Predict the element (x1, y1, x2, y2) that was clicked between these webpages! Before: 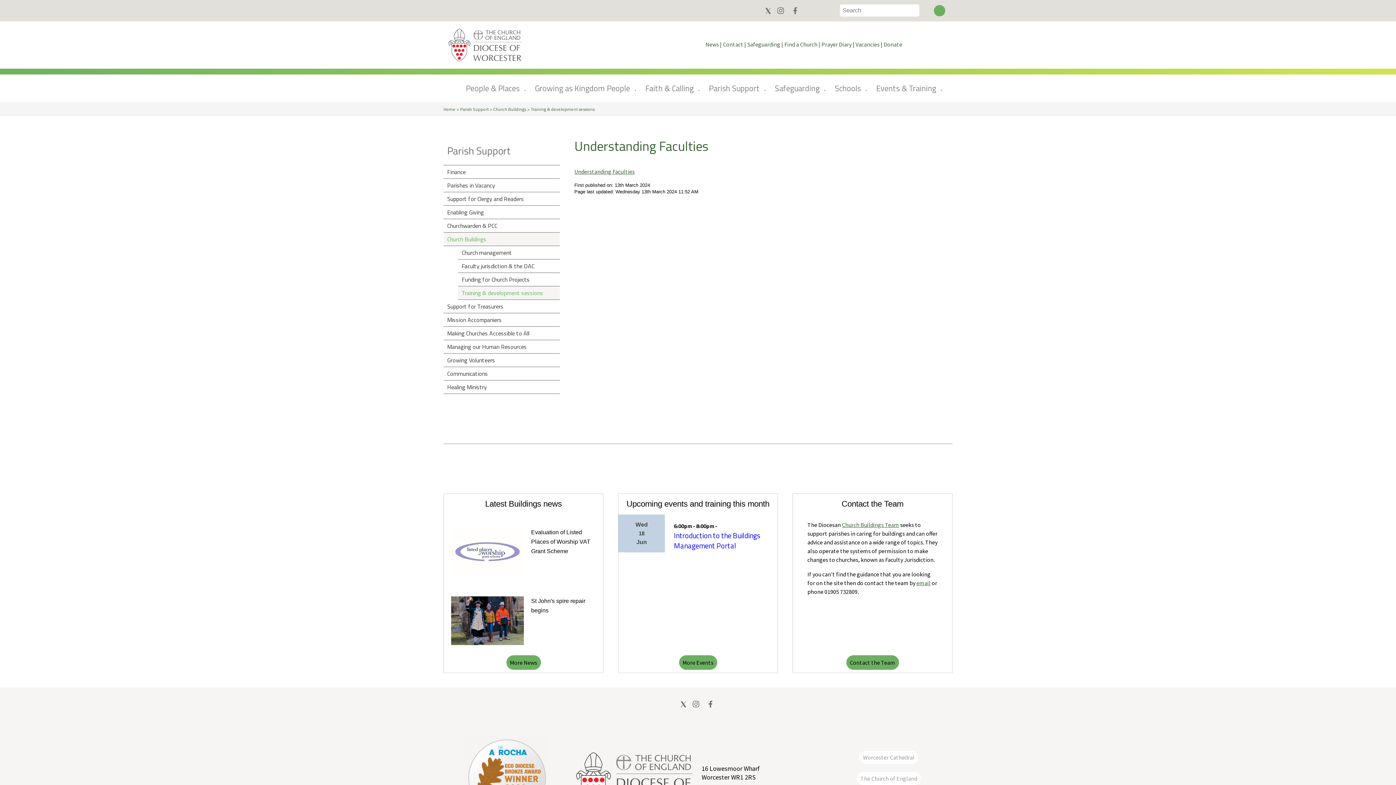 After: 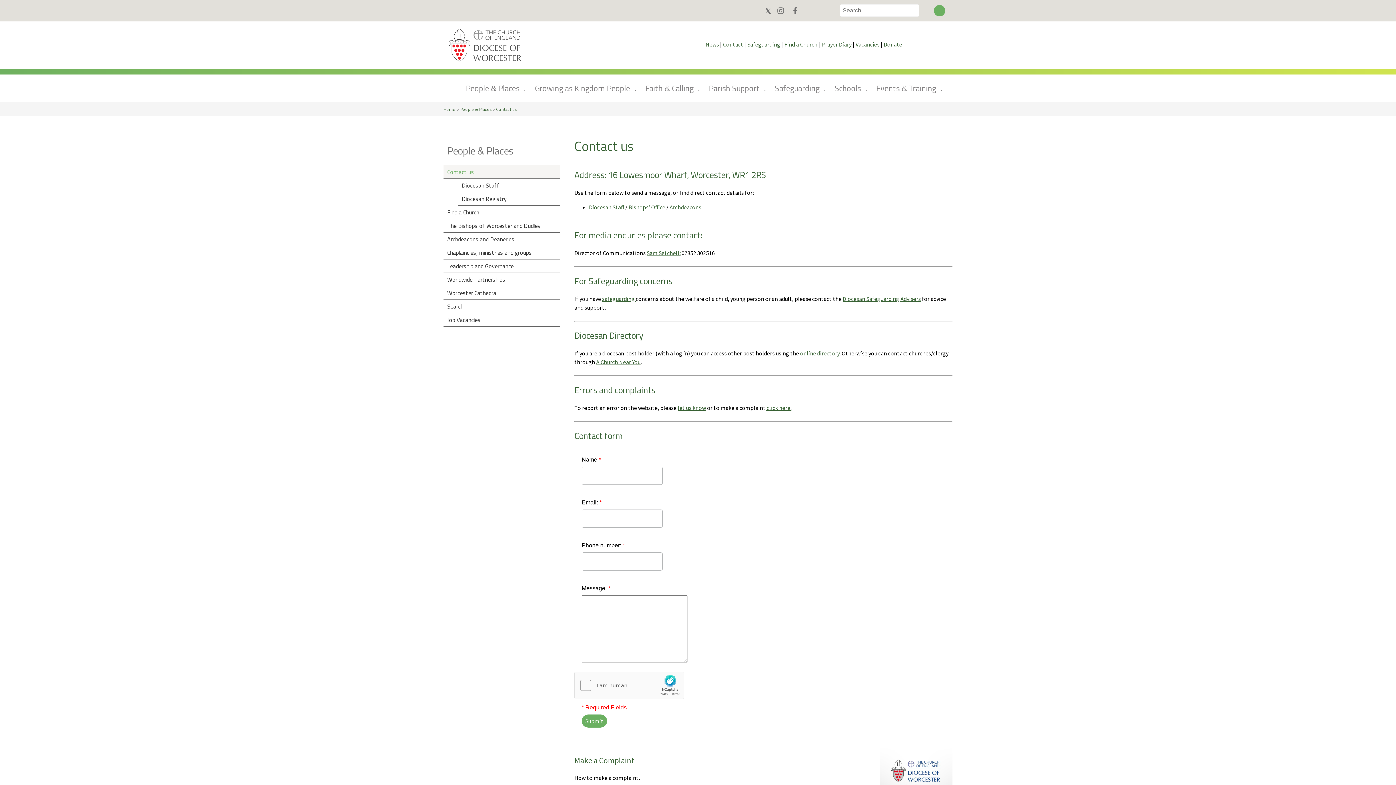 Action: label: Contact bbox: (723, 40, 743, 48)